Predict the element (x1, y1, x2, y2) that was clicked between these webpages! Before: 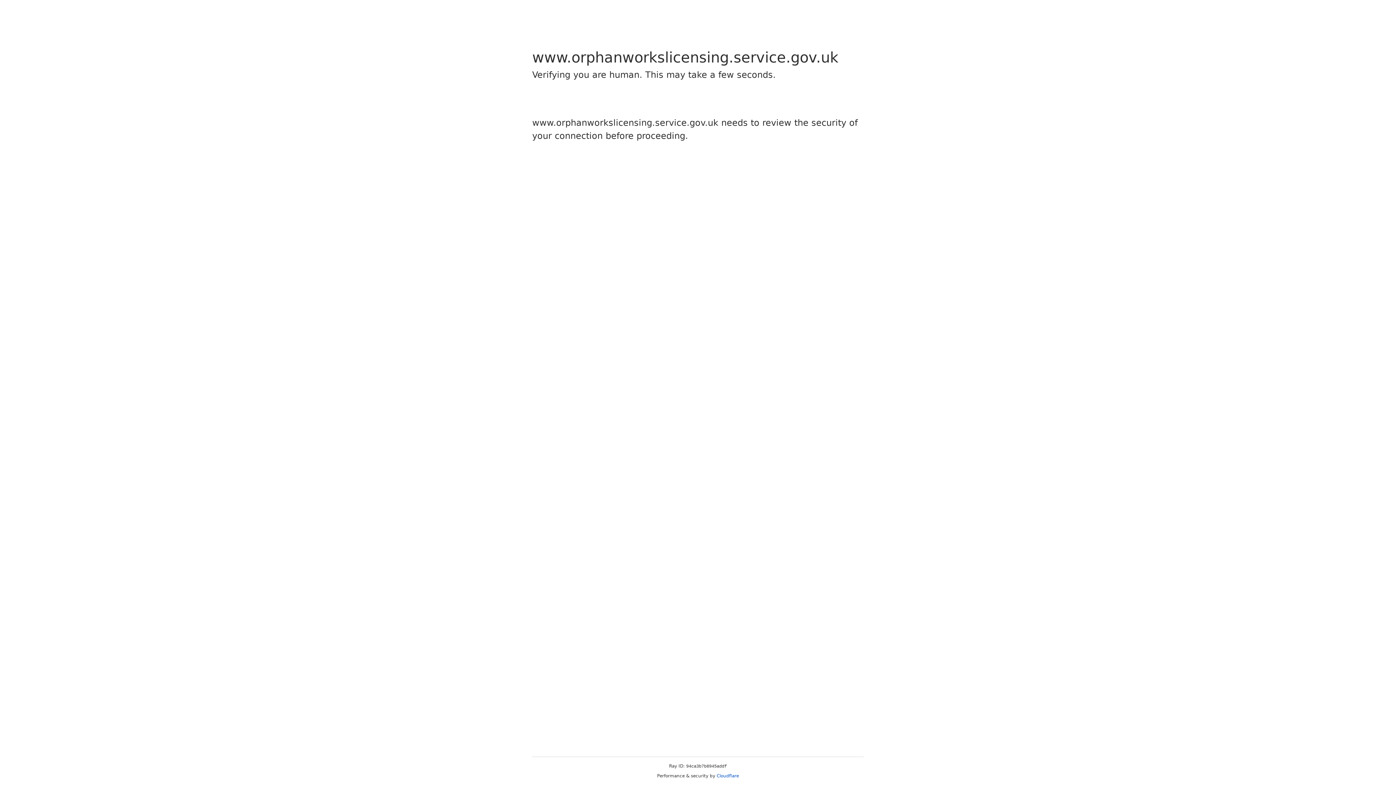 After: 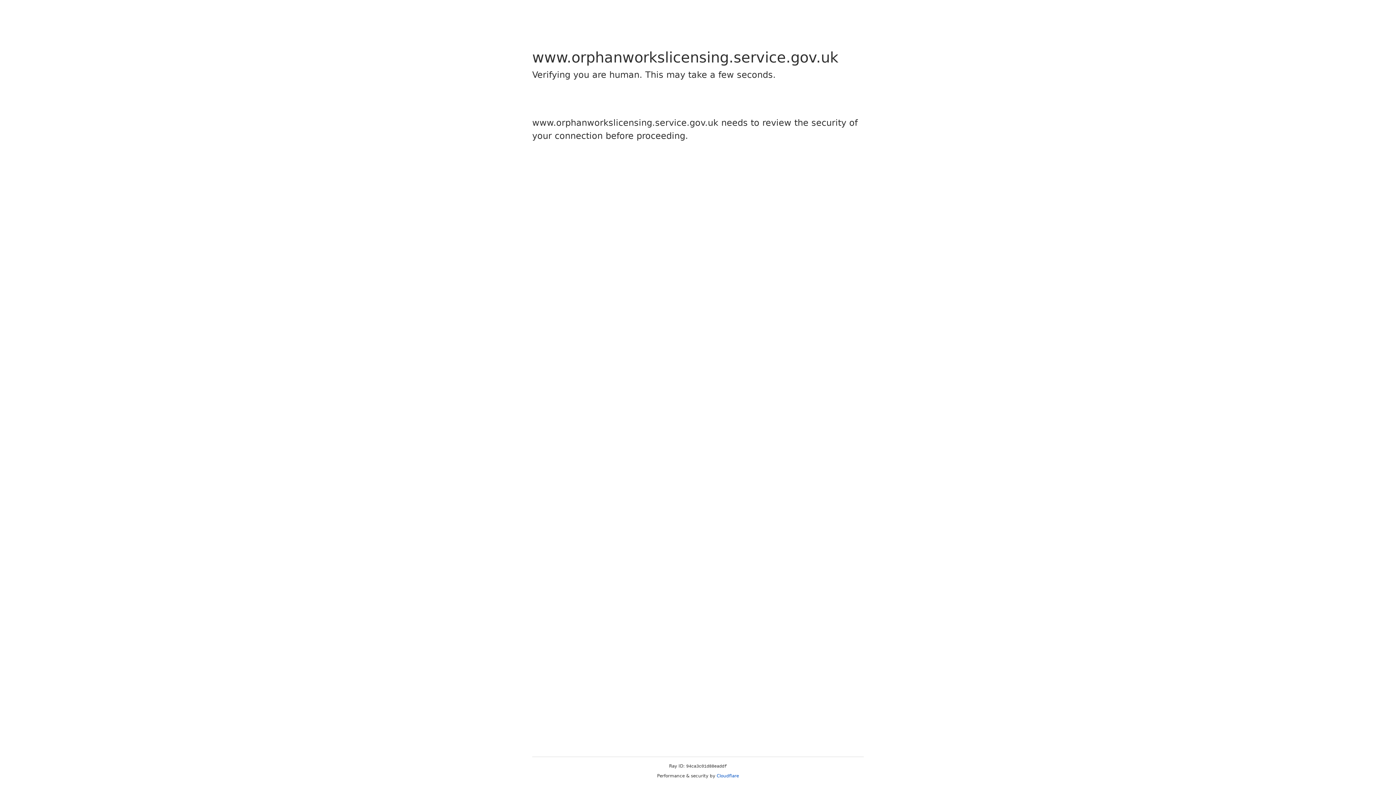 Action: bbox: (716, 773, 739, 778) label: Cloudflare